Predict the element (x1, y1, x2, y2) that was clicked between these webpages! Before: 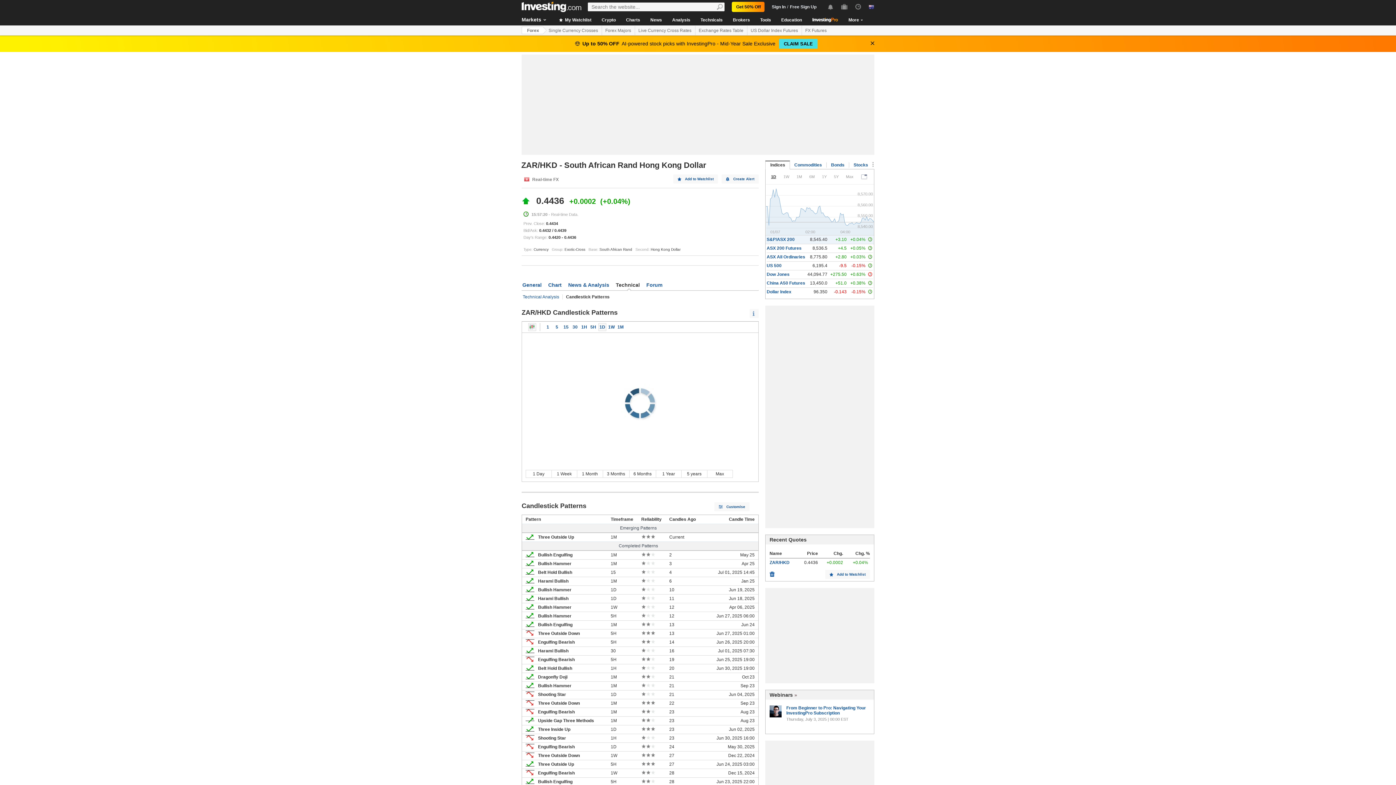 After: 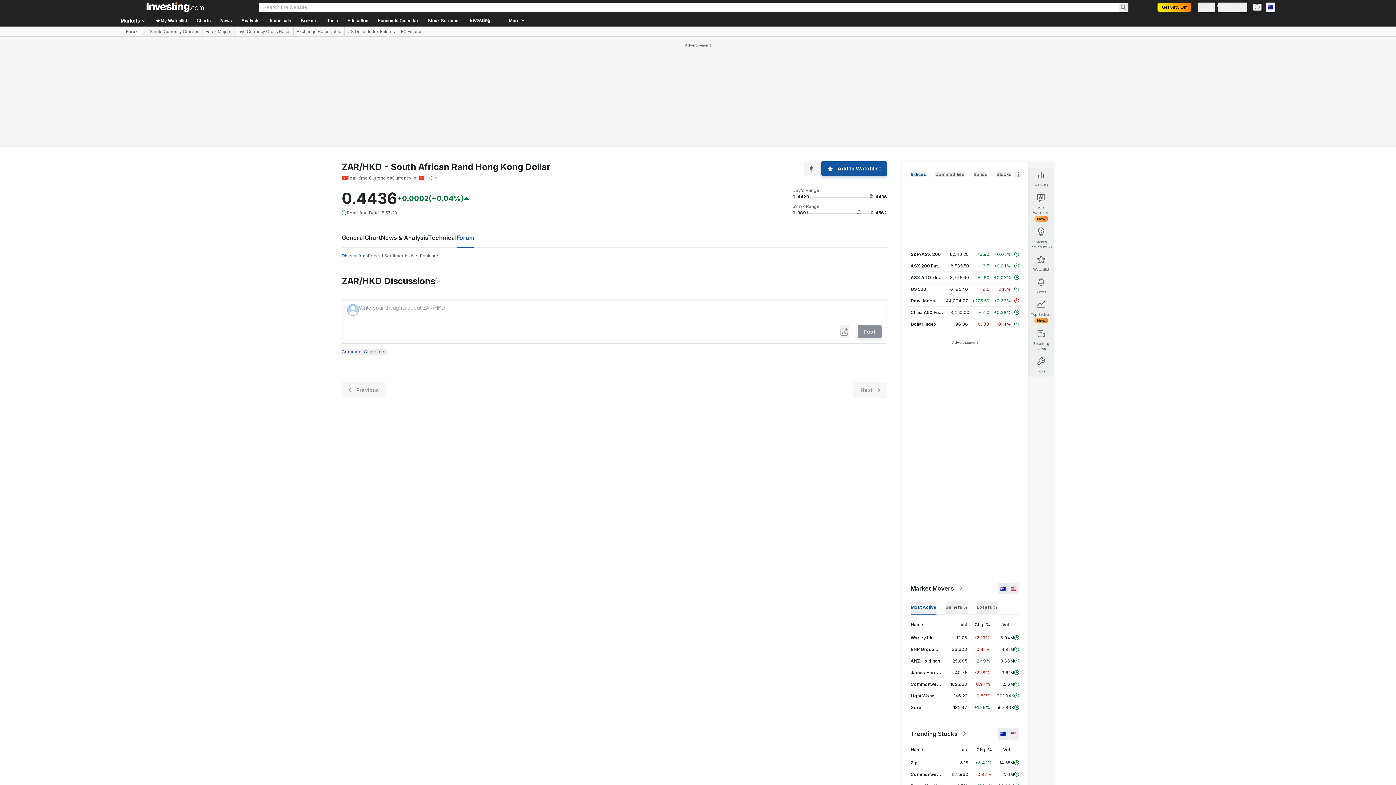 Action: label: Forum bbox: (646, 282, 662, 288)